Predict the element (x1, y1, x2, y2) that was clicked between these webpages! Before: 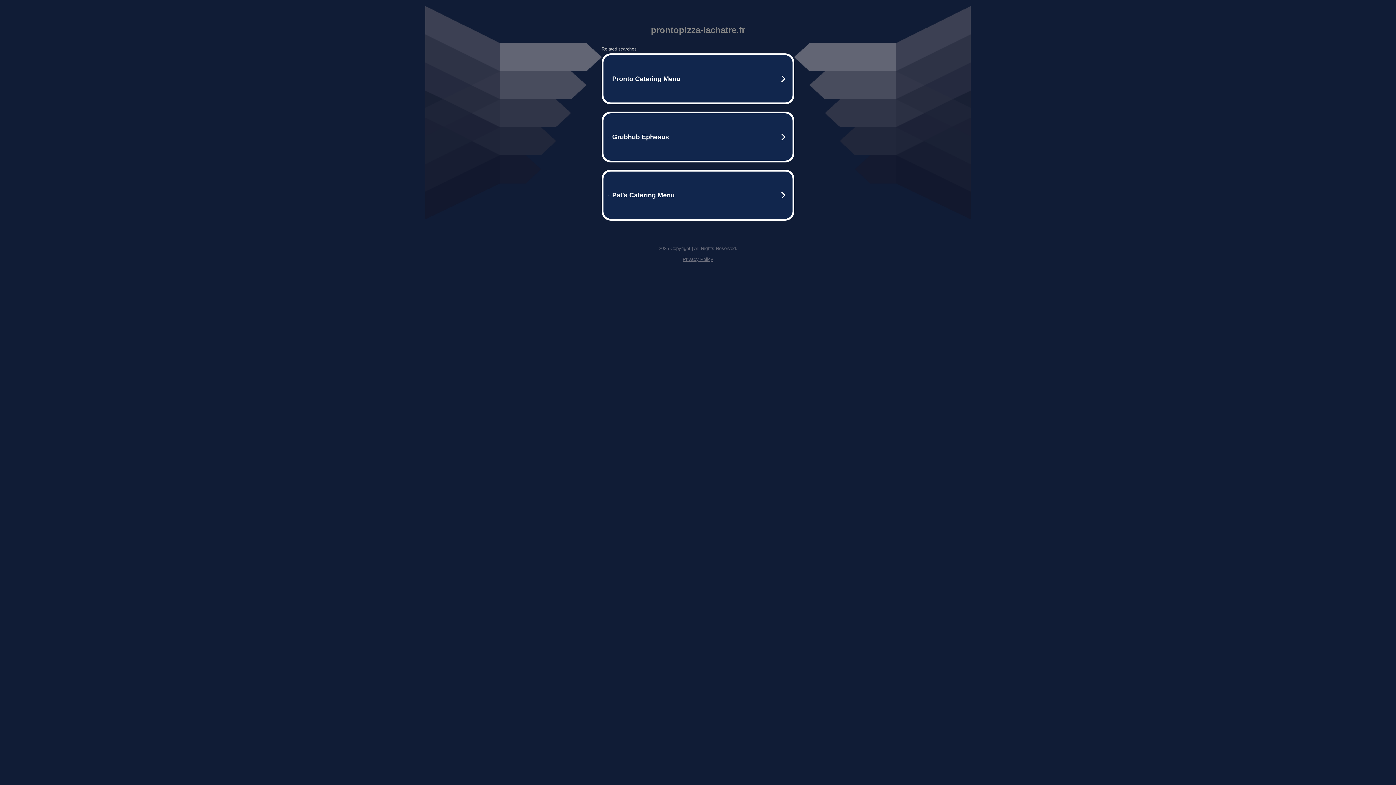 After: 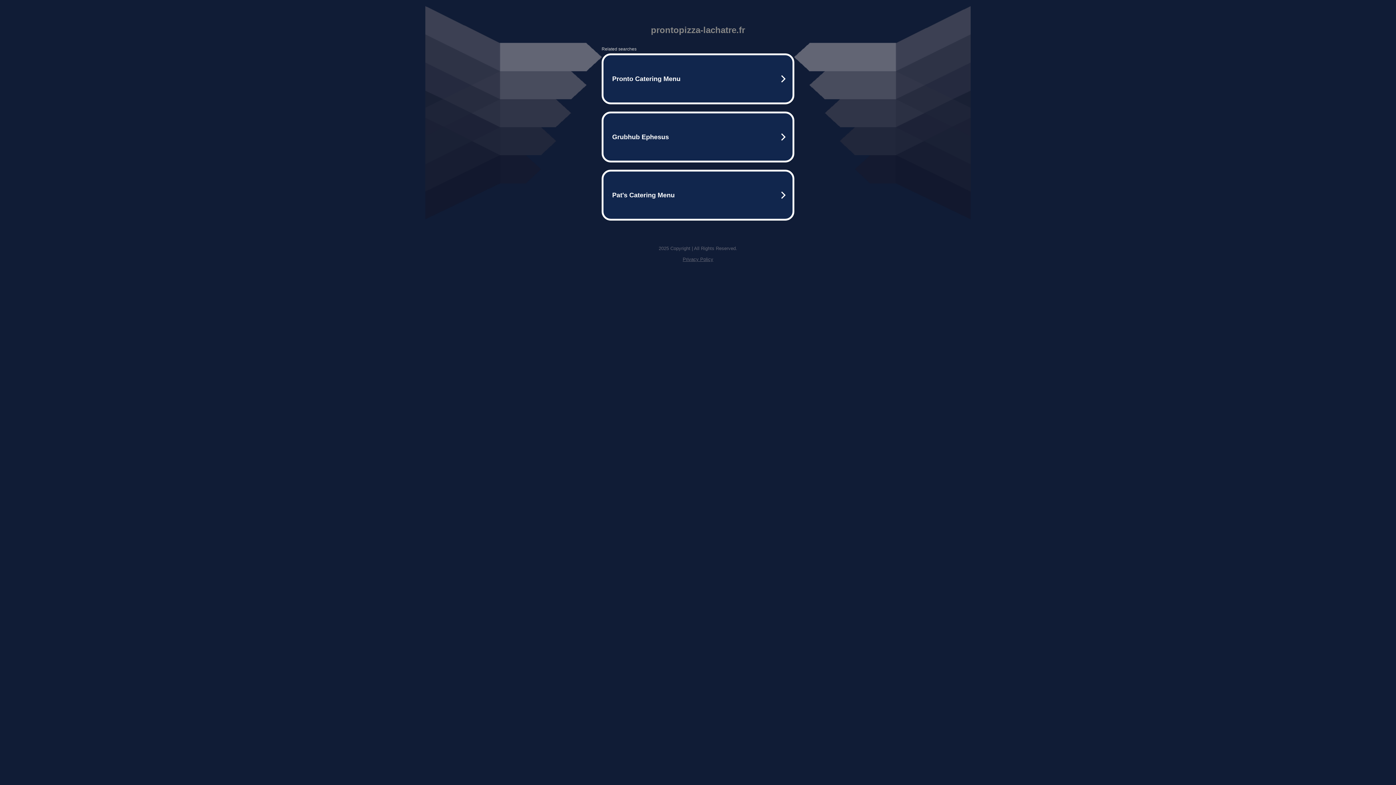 Action: bbox: (682, 256, 713, 262) label: Privacy Policy